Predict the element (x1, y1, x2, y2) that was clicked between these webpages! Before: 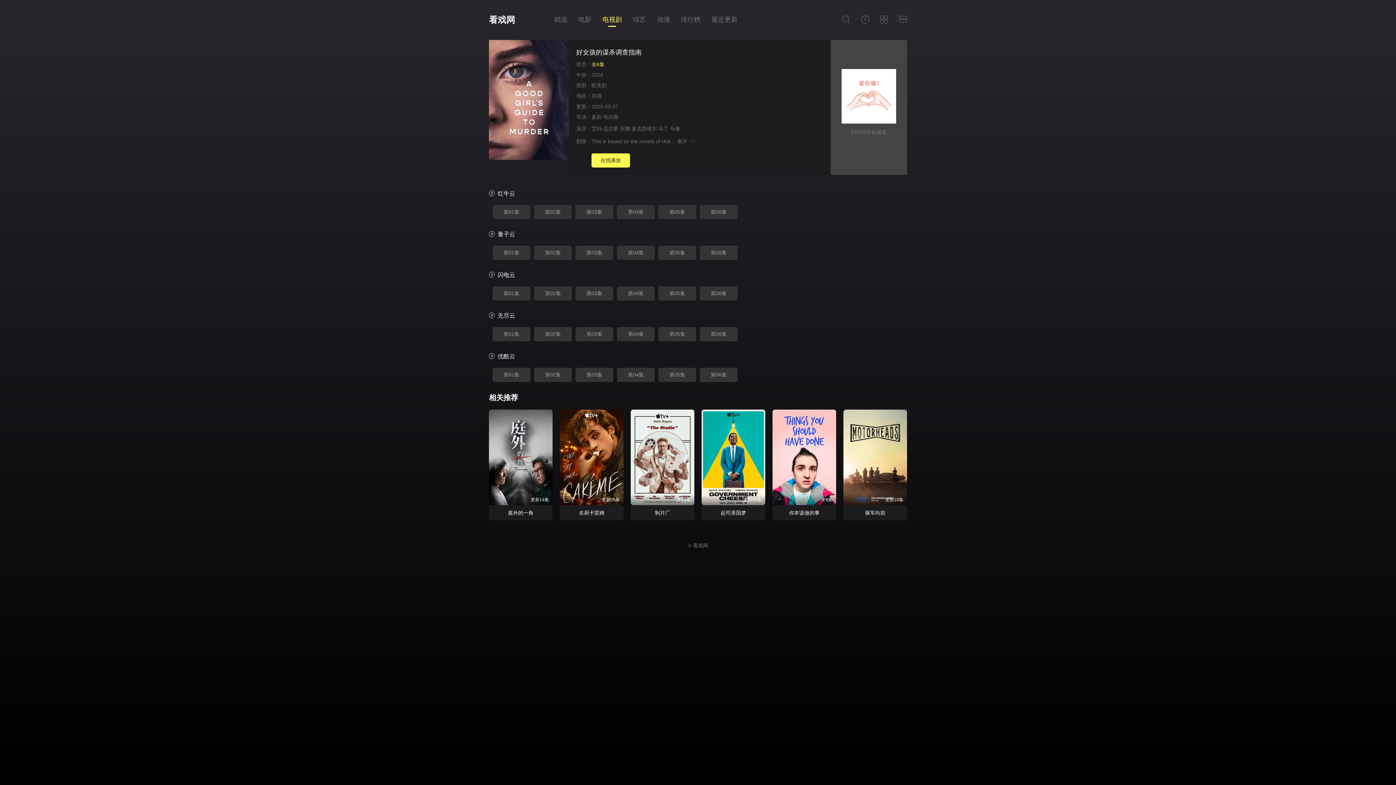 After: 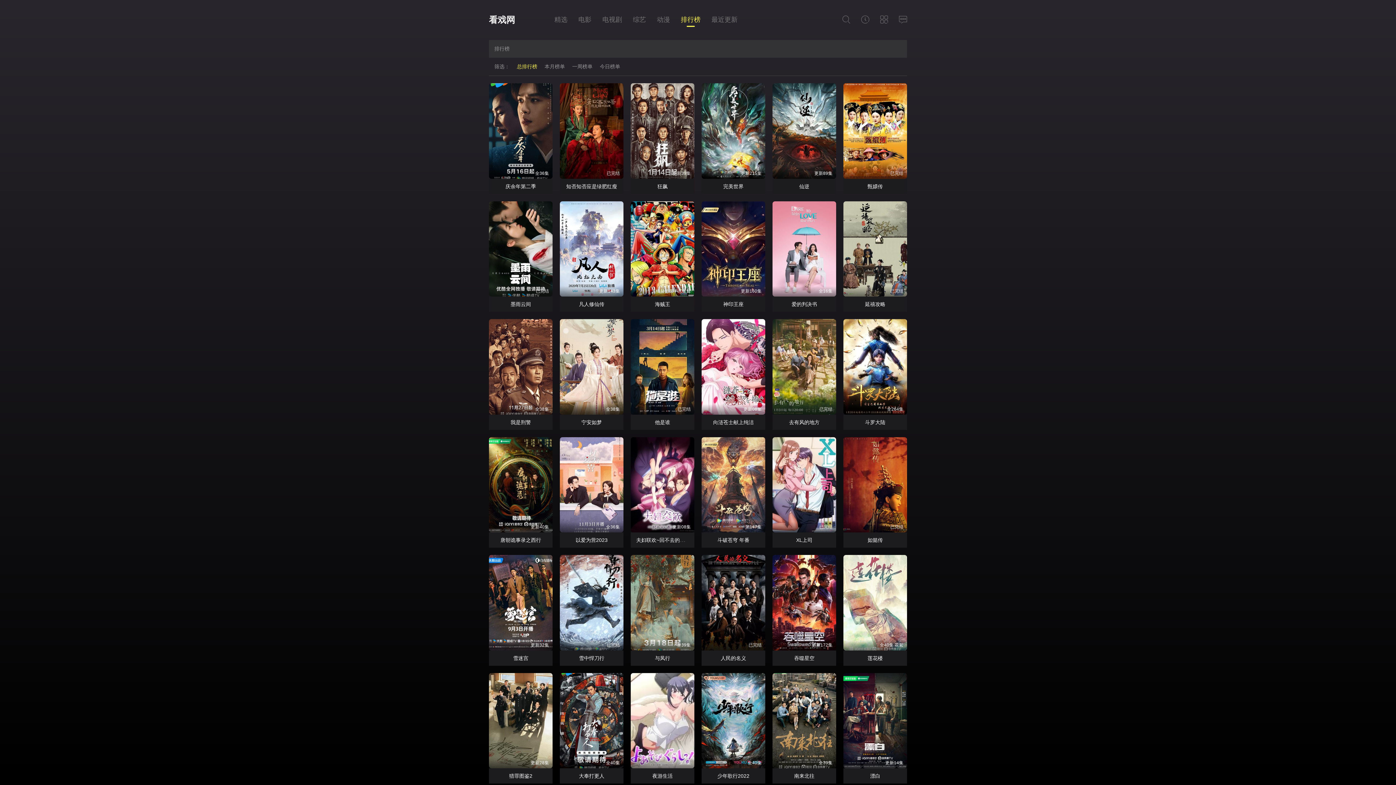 Action: label: 排行榜 bbox: (681, 16, 700, 23)